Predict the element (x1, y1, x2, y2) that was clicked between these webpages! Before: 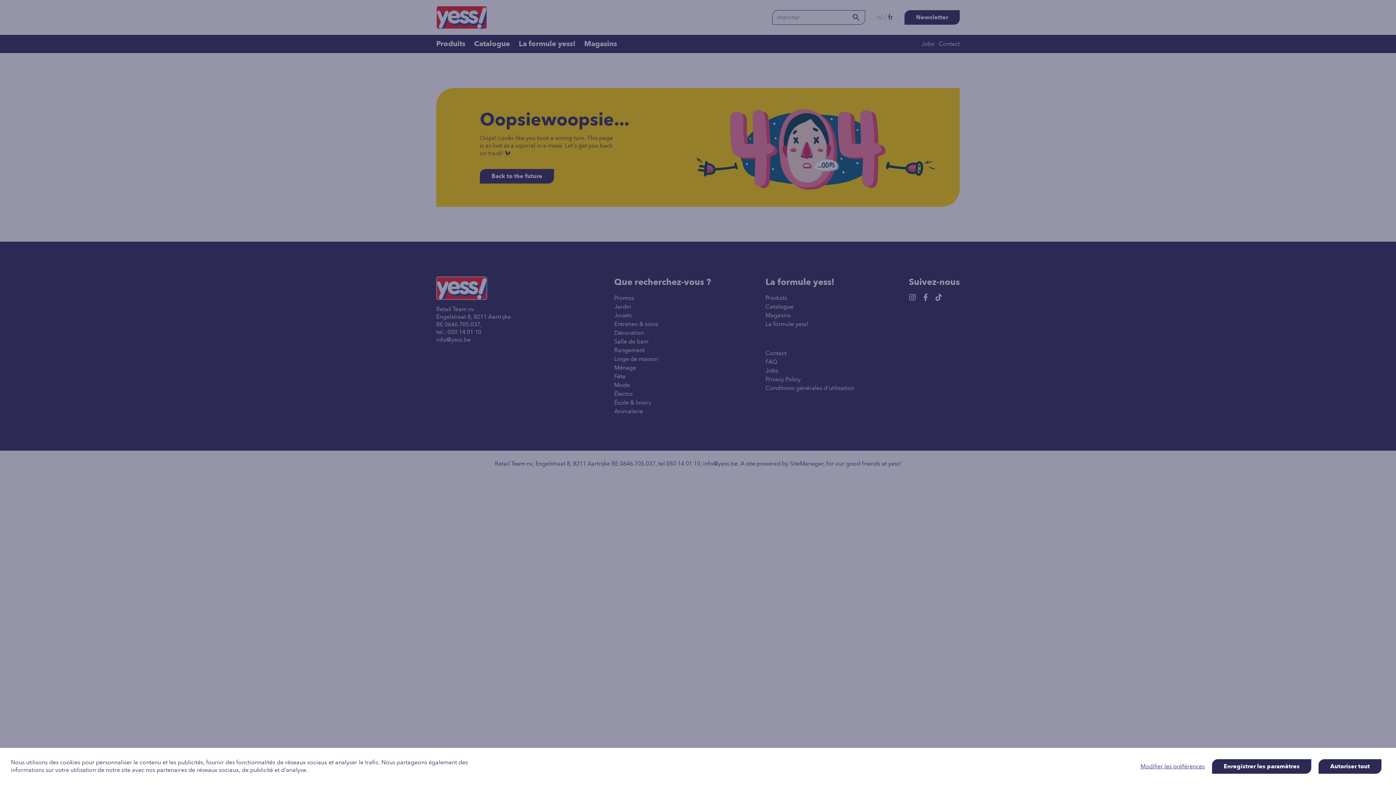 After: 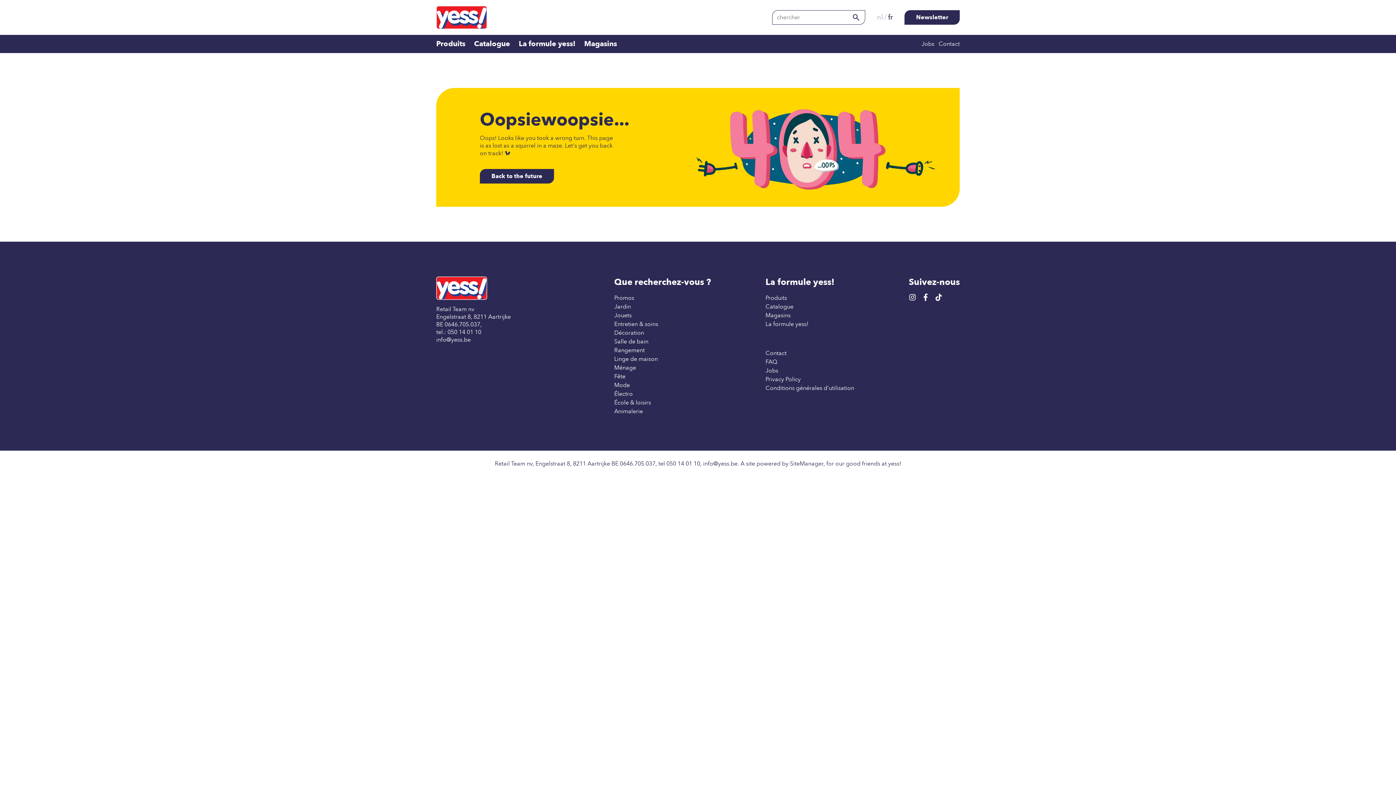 Action: label: Autoriser tout bbox: (1318, 759, 1381, 774)